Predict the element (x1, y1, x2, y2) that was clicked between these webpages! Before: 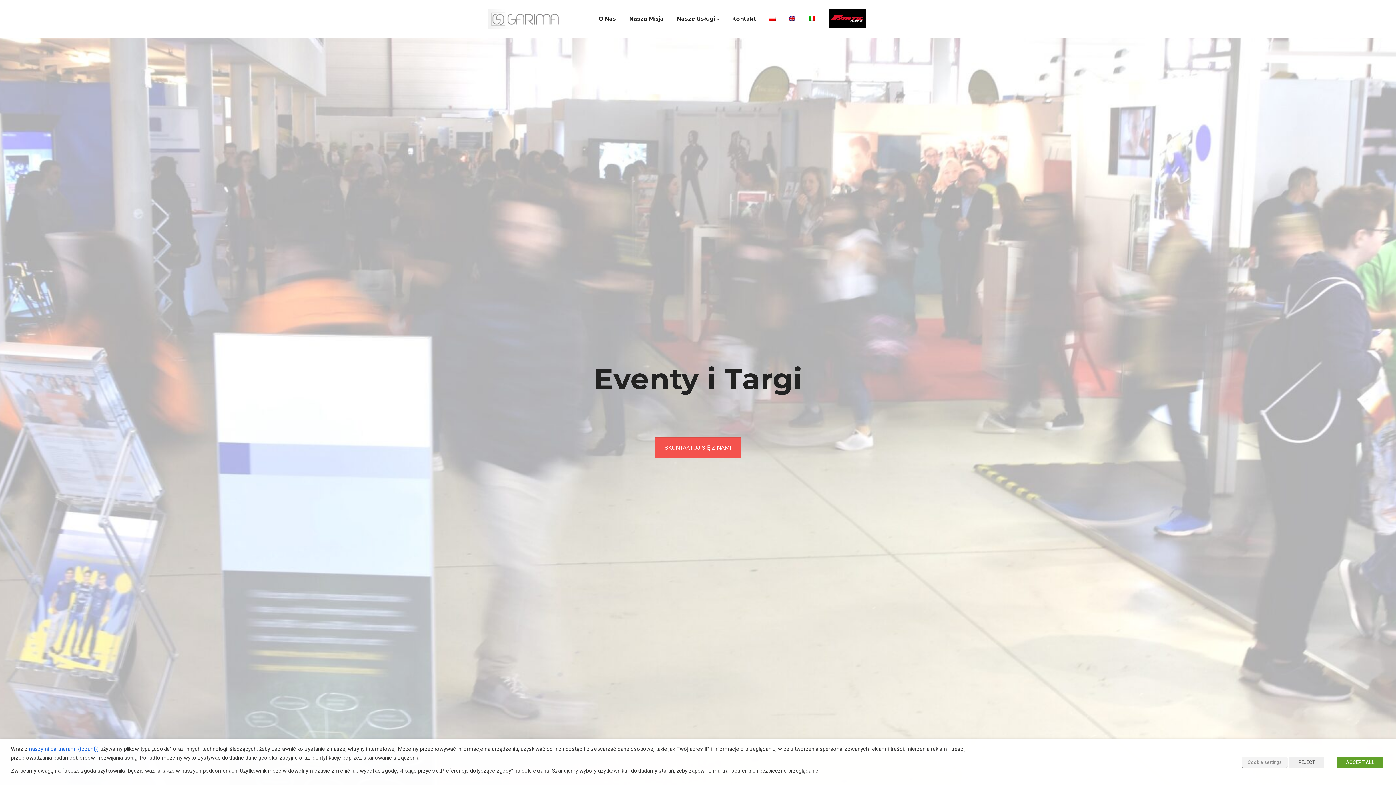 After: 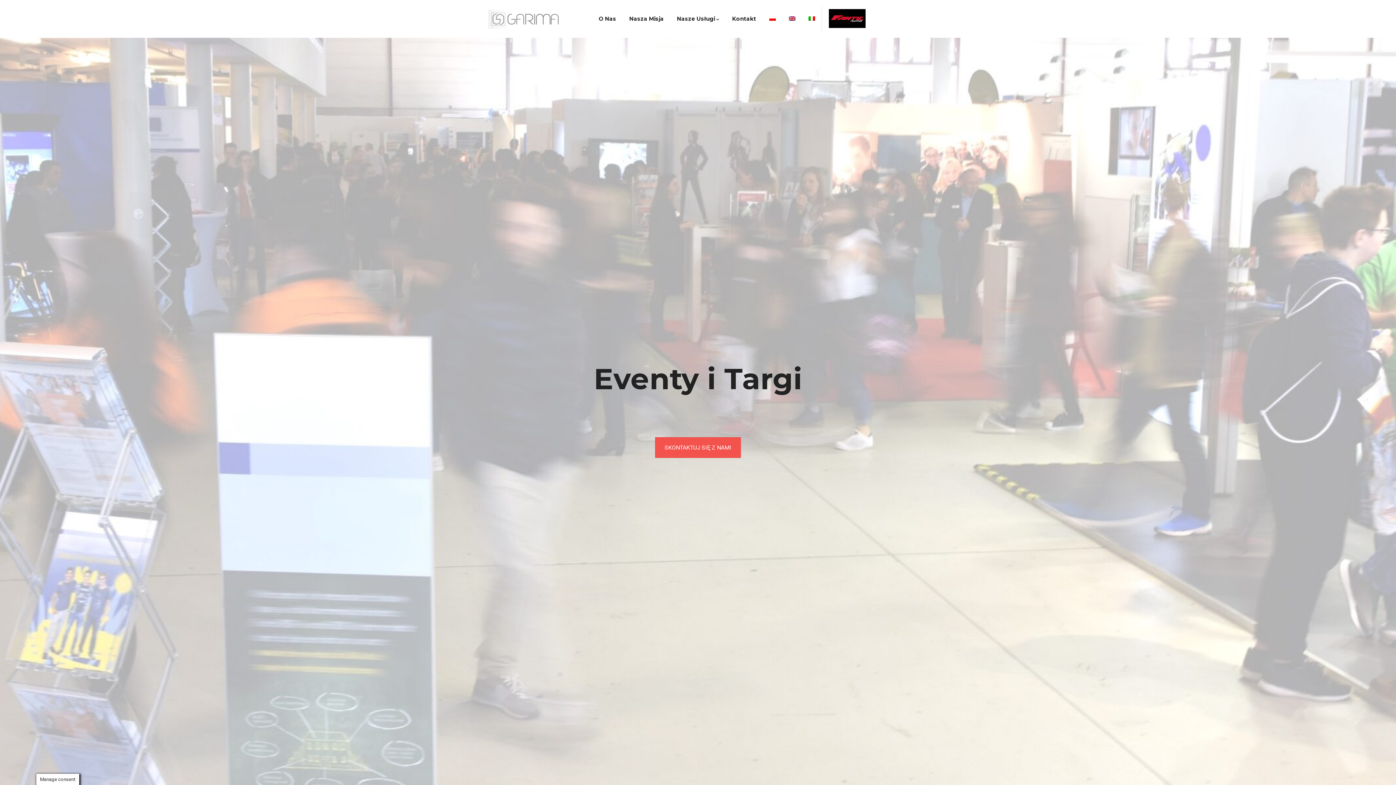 Action: label: ACCEPT ALL bbox: (1337, 757, 1383, 767)